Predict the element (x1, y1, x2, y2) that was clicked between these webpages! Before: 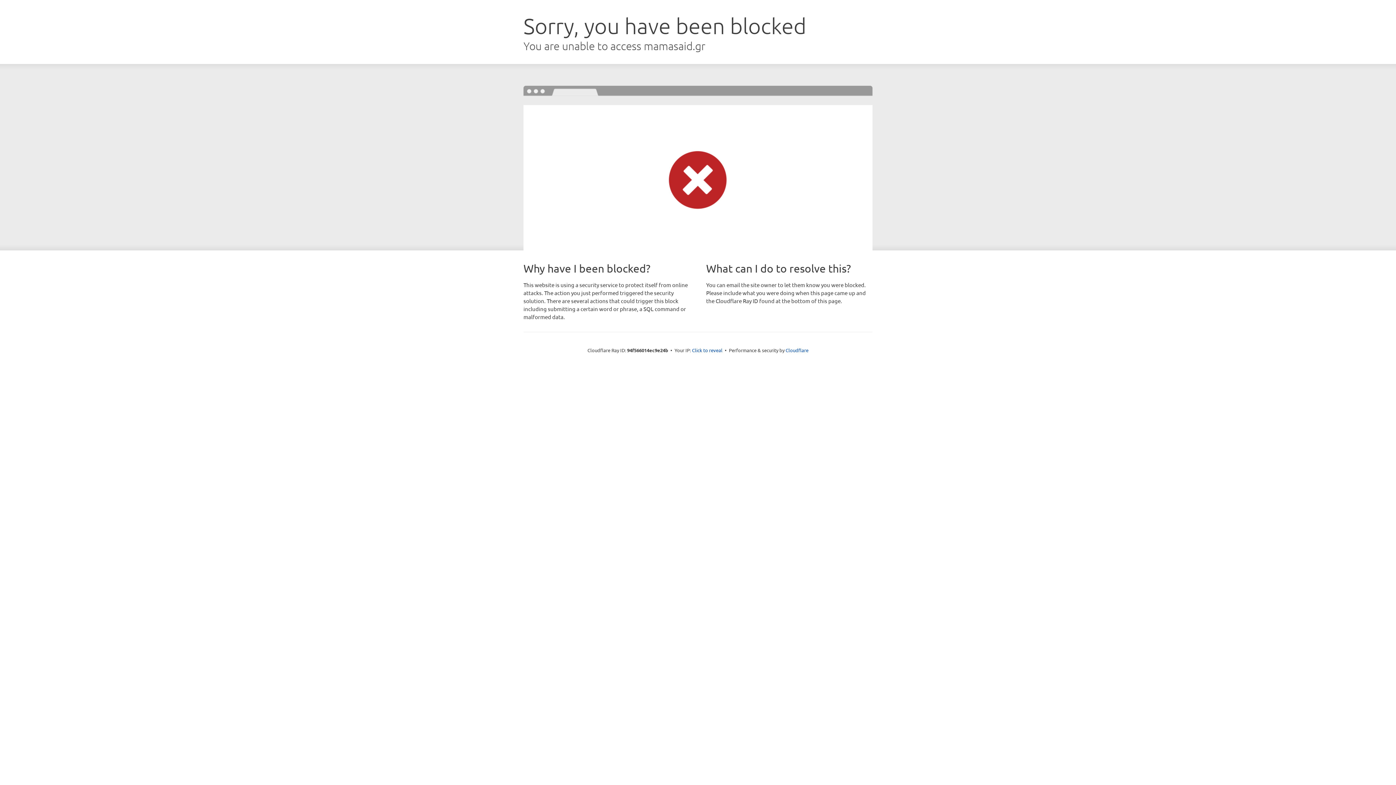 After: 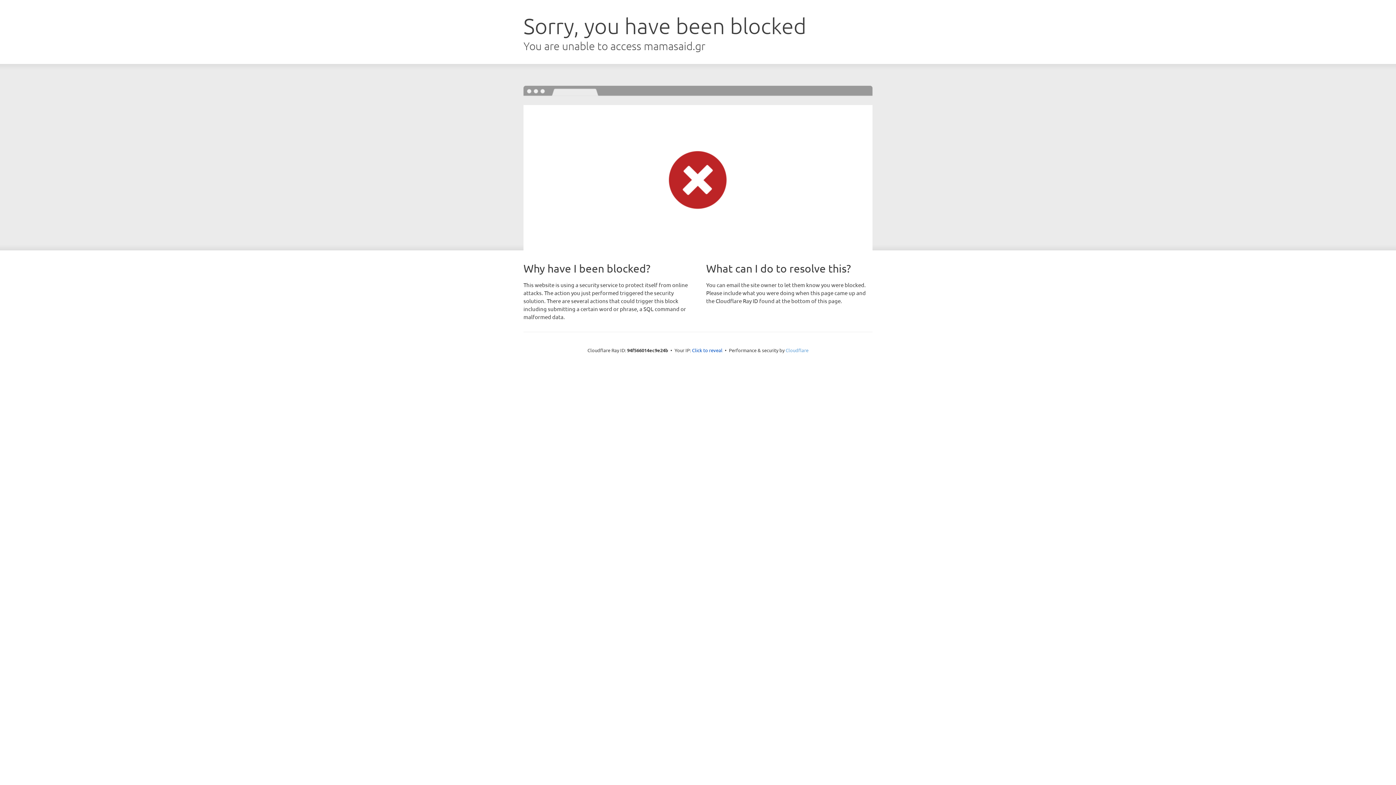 Action: bbox: (785, 347, 808, 353) label: Cloudflare